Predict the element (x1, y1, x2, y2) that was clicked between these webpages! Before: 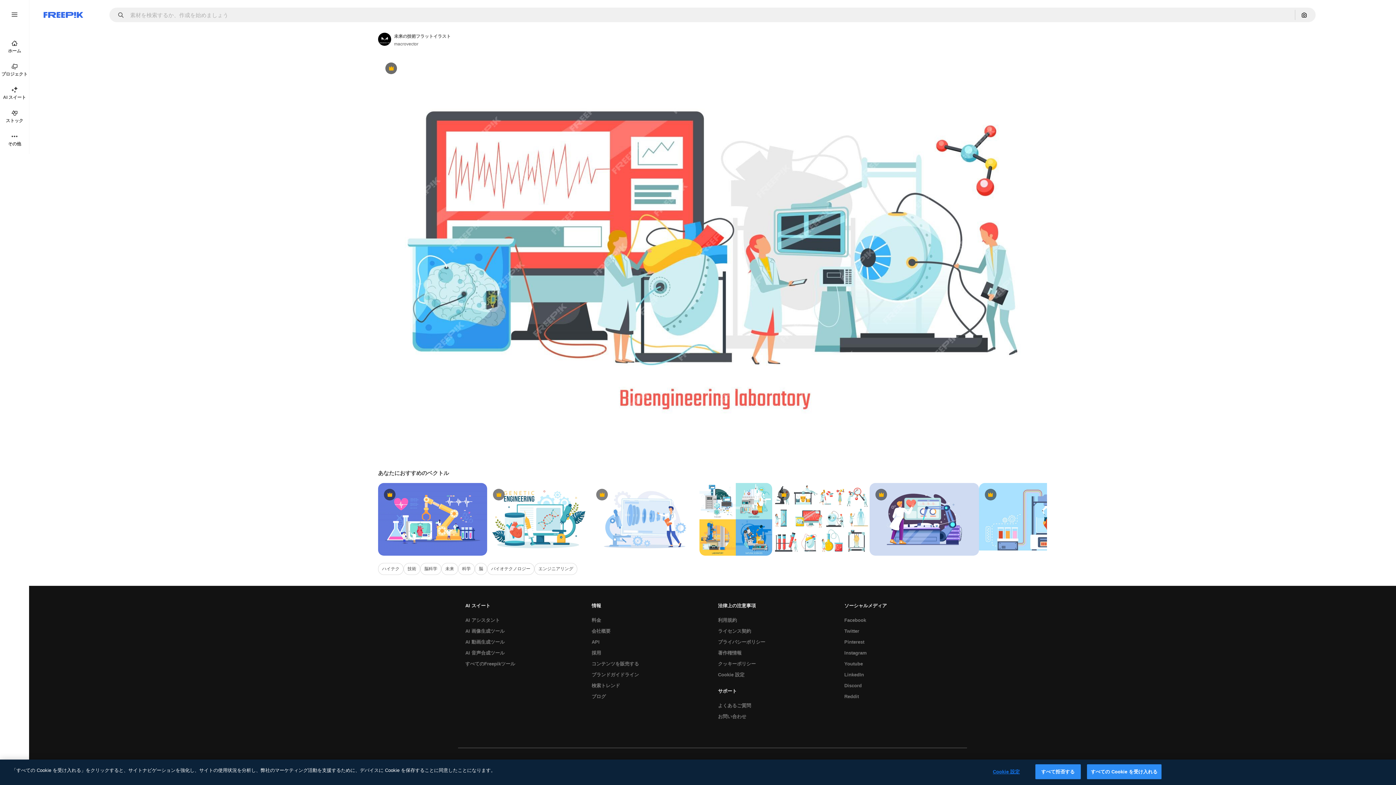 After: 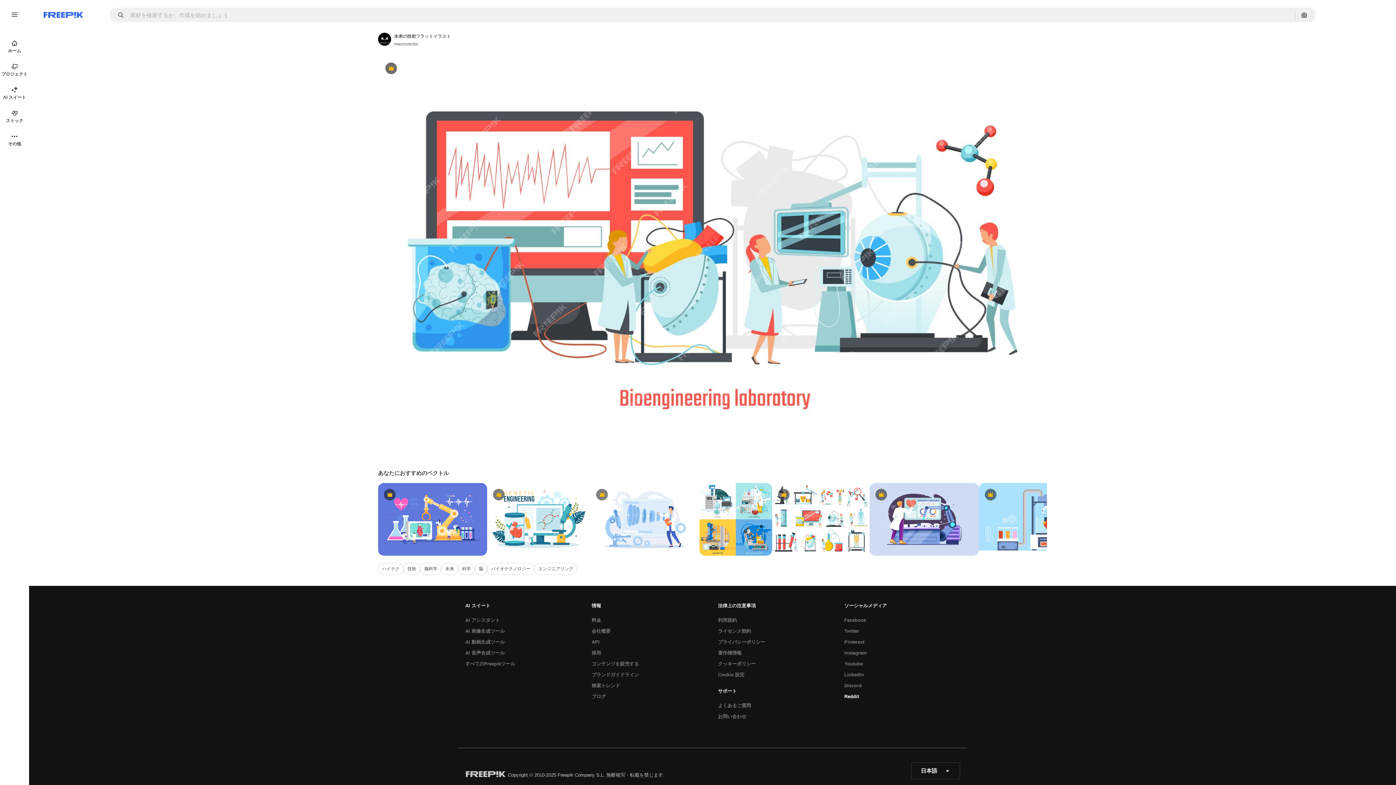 Action: label: Reddit bbox: (840, 691, 862, 702)